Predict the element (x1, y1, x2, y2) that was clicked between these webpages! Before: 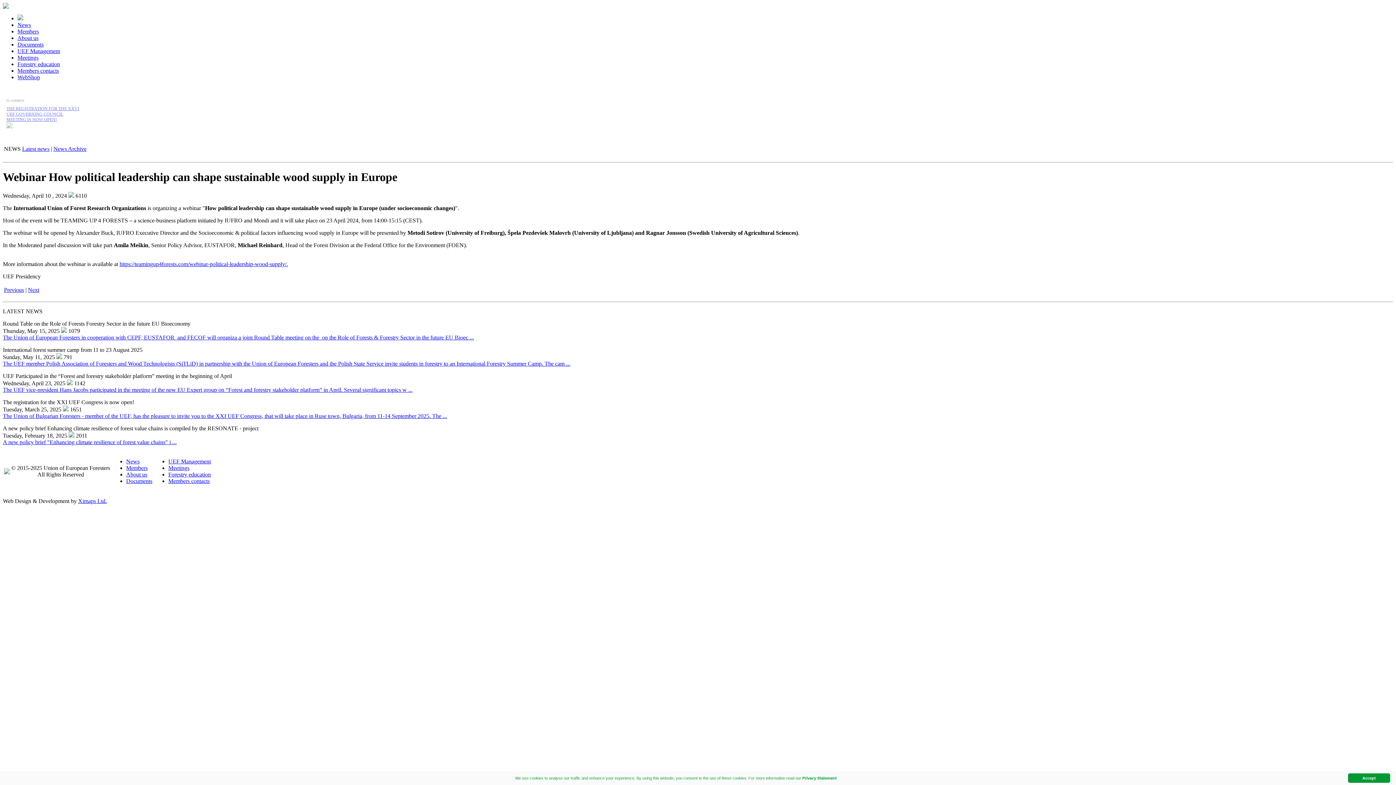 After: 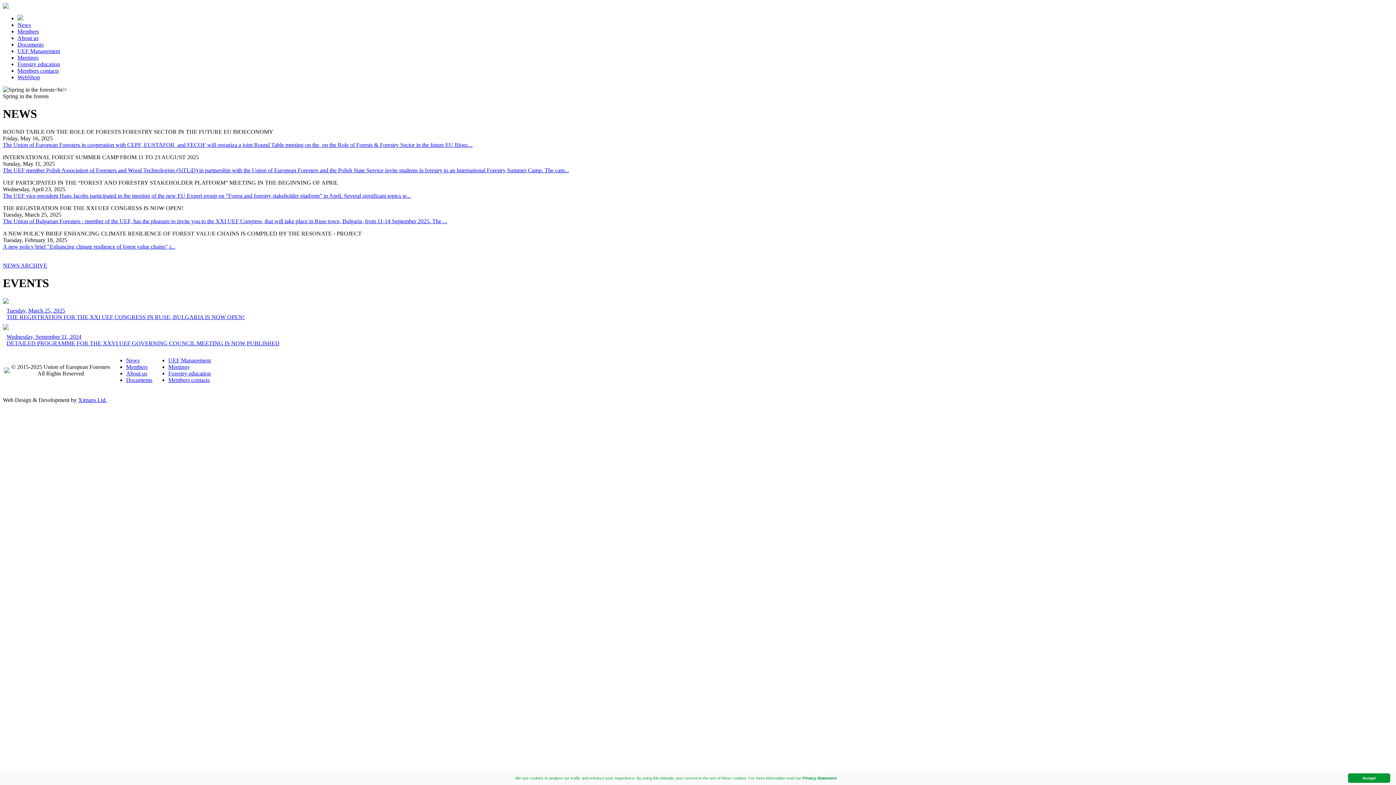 Action: bbox: (2, 3, 8, 9)